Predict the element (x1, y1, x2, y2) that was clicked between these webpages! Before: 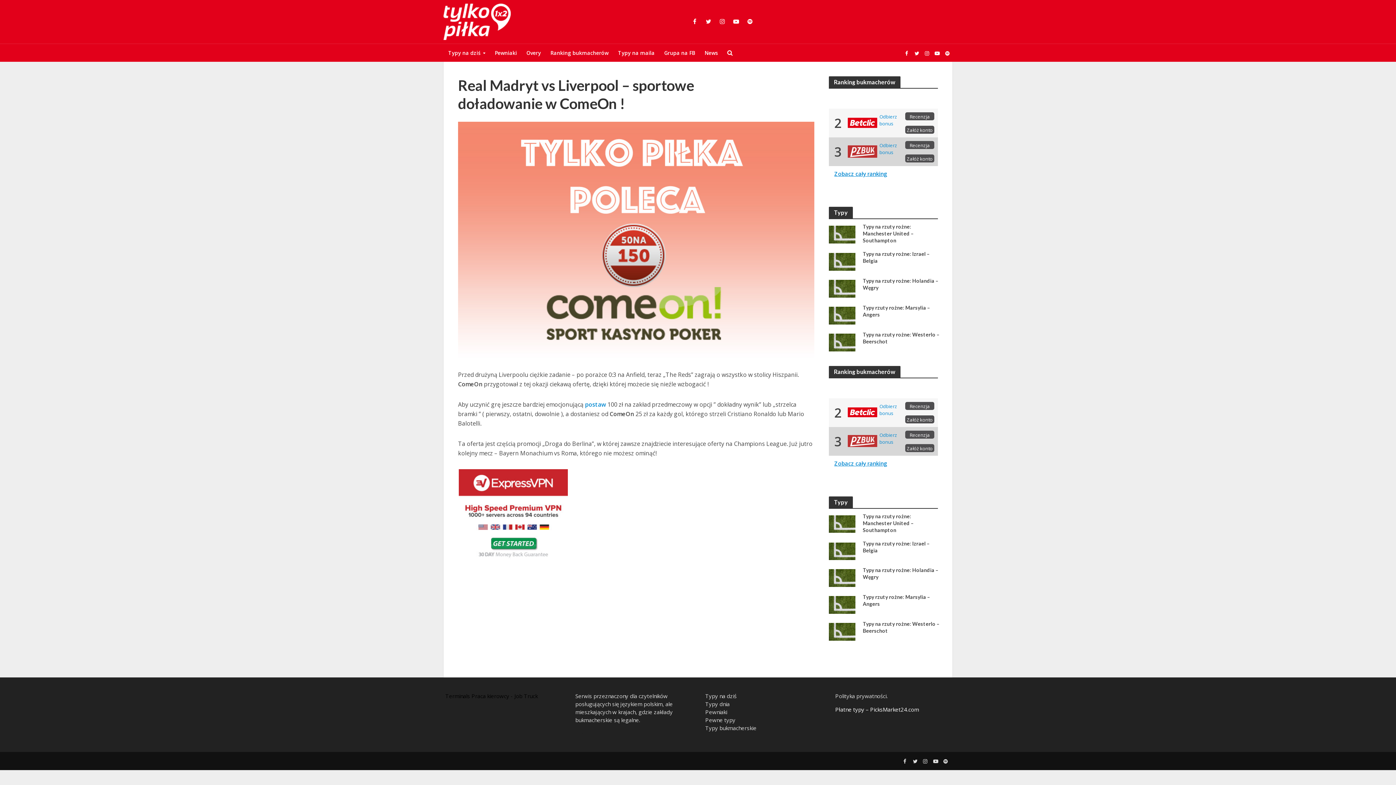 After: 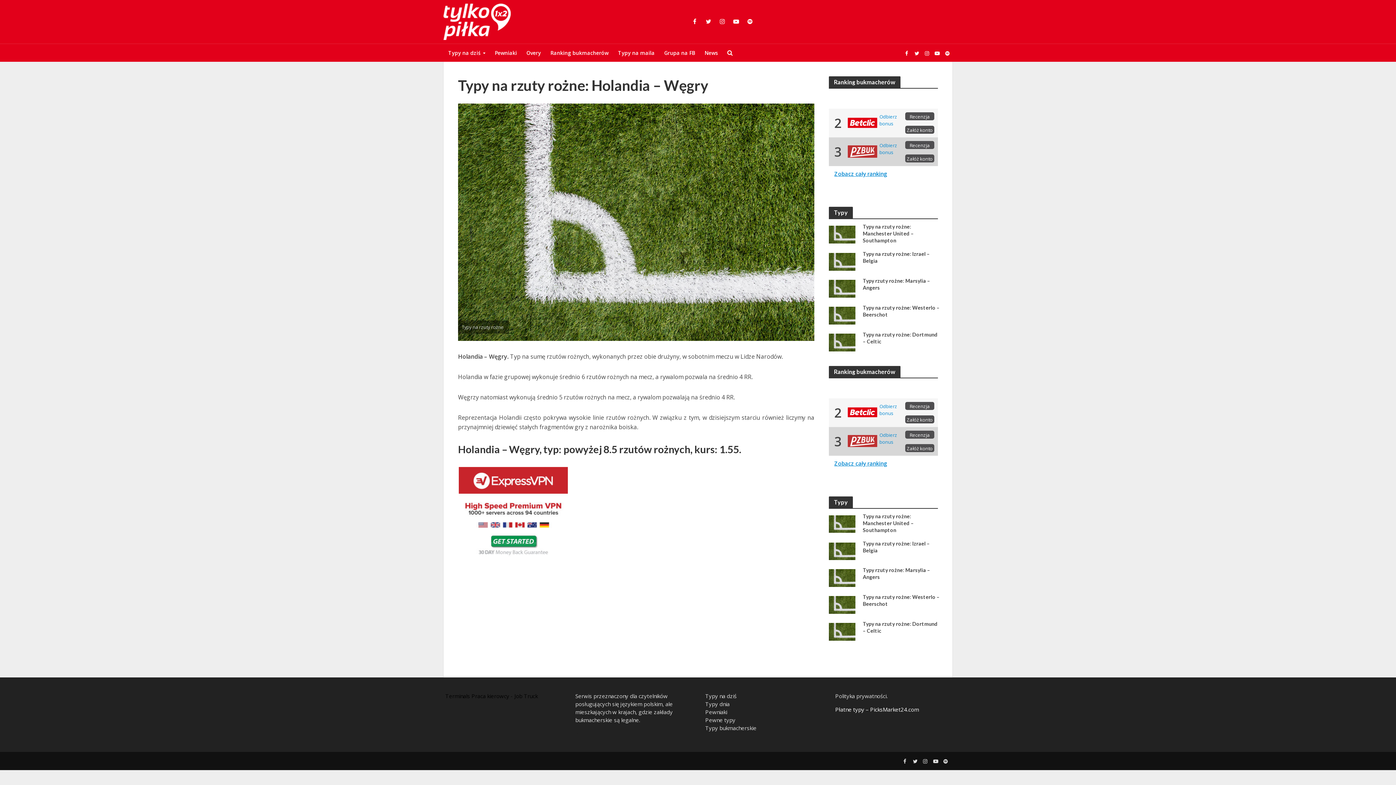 Action: bbox: (863, 567, 939, 580) label: Typy na rzuty rożne: Holandia – Węgry